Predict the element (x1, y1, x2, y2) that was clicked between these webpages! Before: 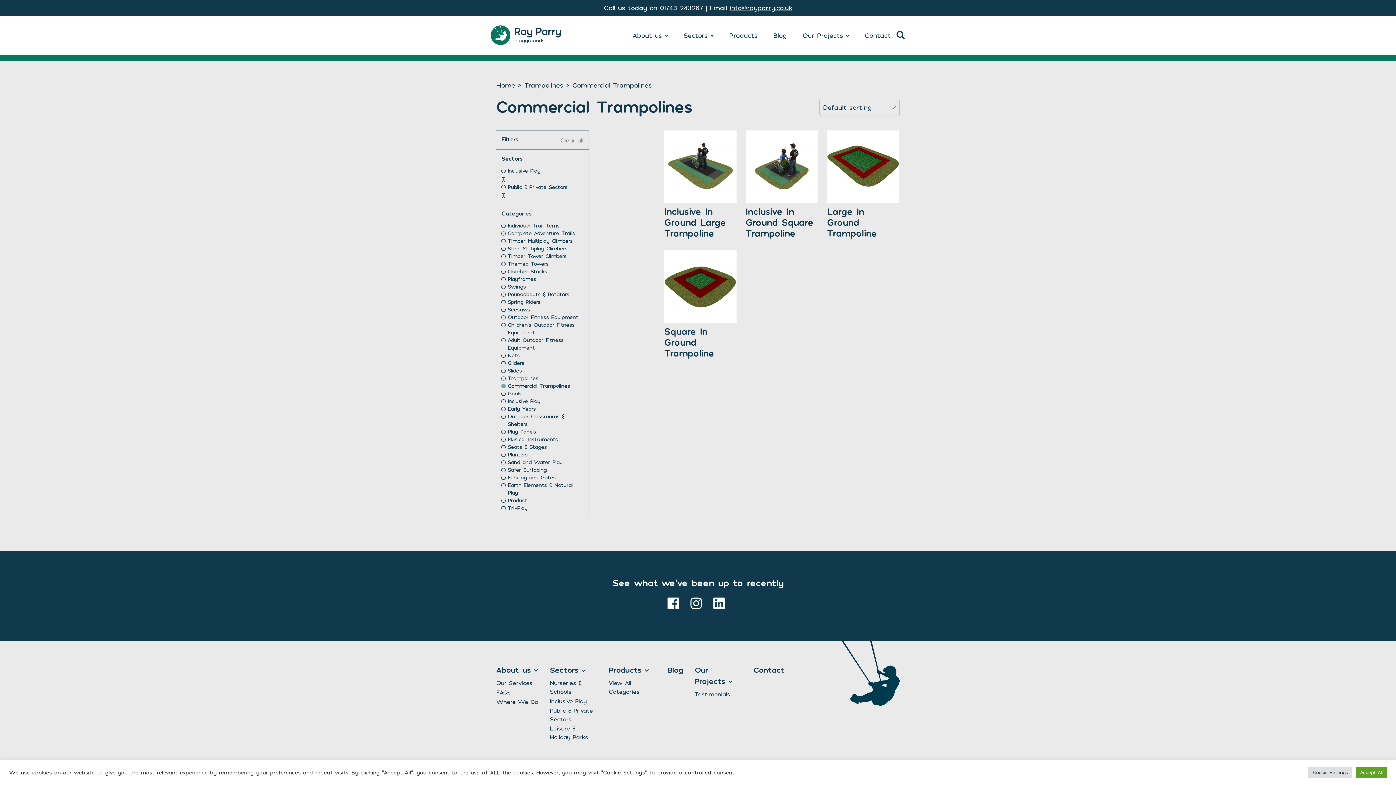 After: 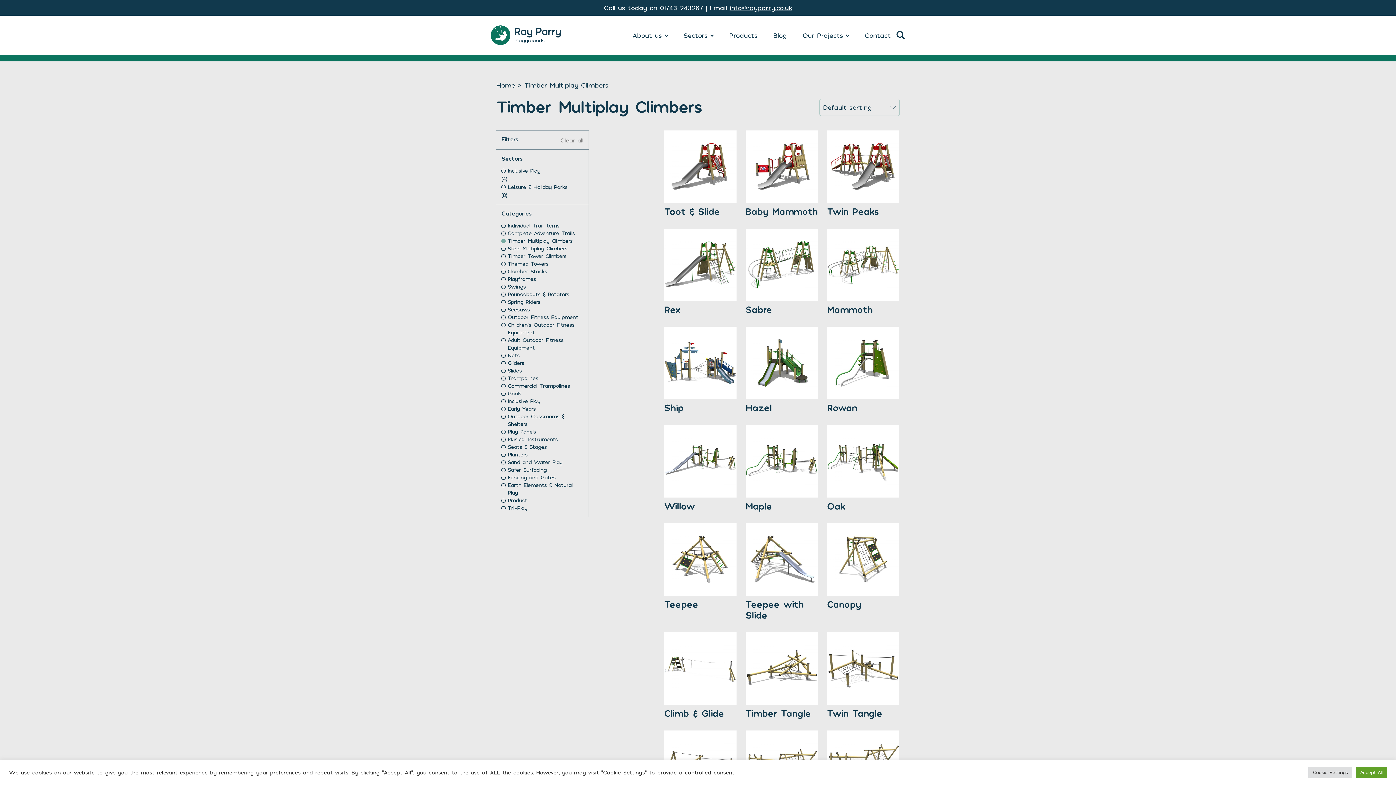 Action: bbox: (501, 237, 583, 244) label: Timber Multiplay Climbers